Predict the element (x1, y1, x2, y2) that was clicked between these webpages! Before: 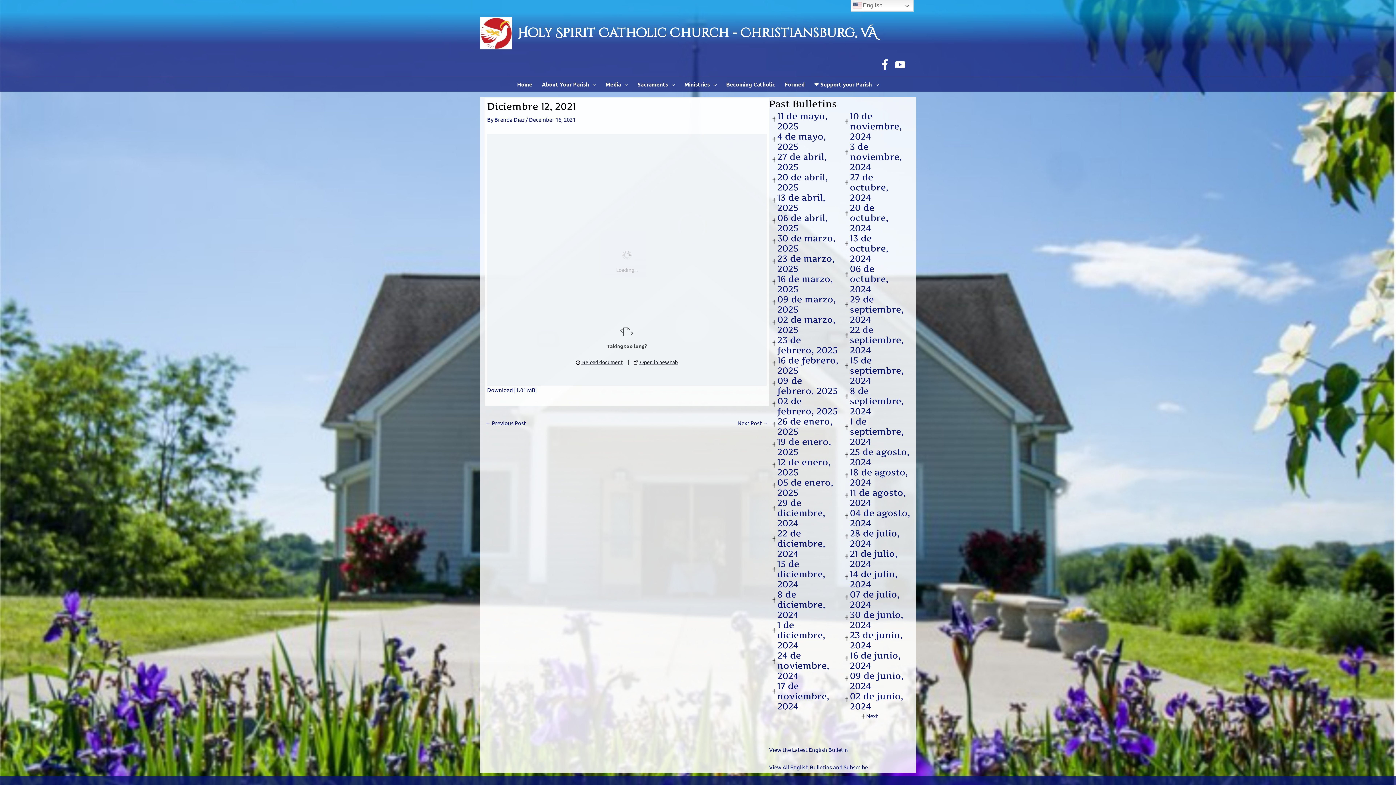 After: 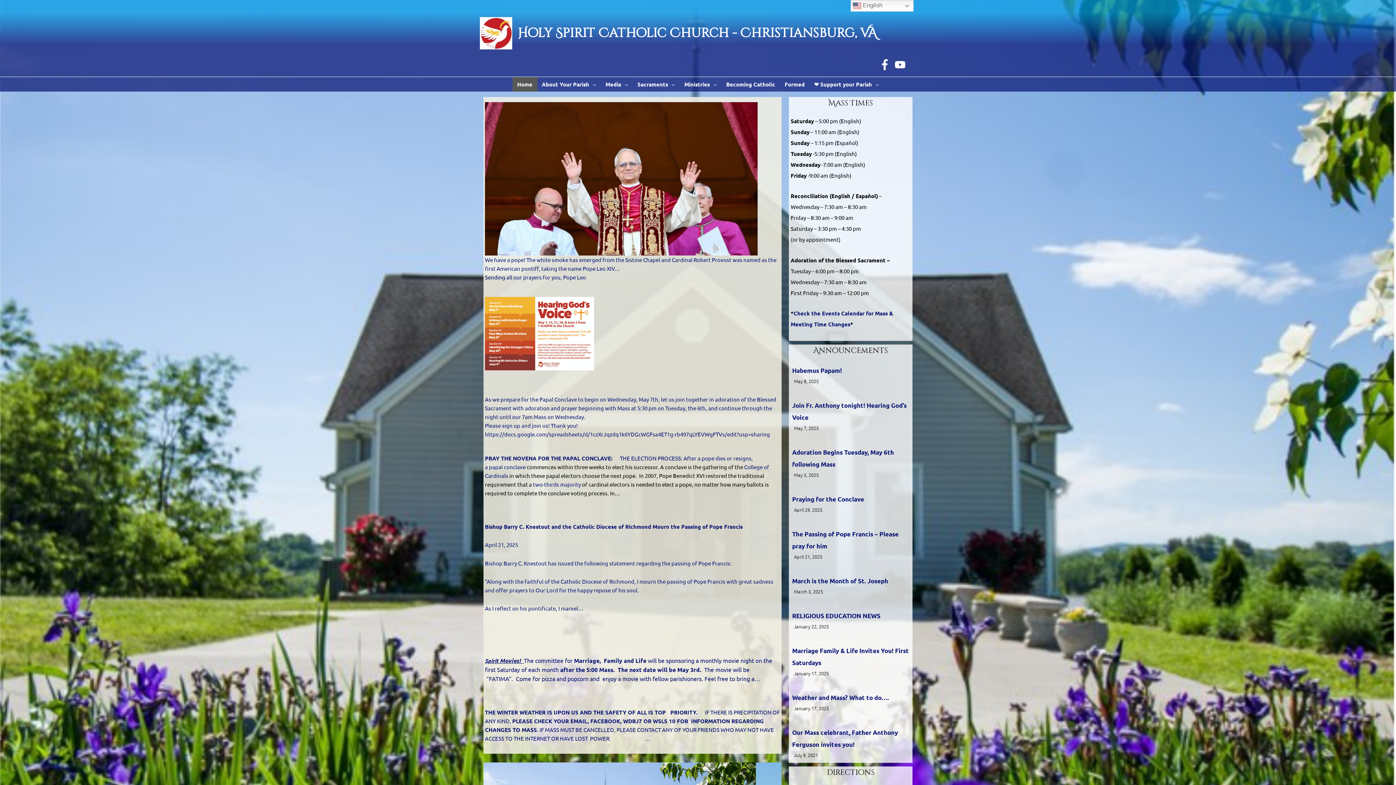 Action: bbox: (512, 77, 537, 91) label: Home